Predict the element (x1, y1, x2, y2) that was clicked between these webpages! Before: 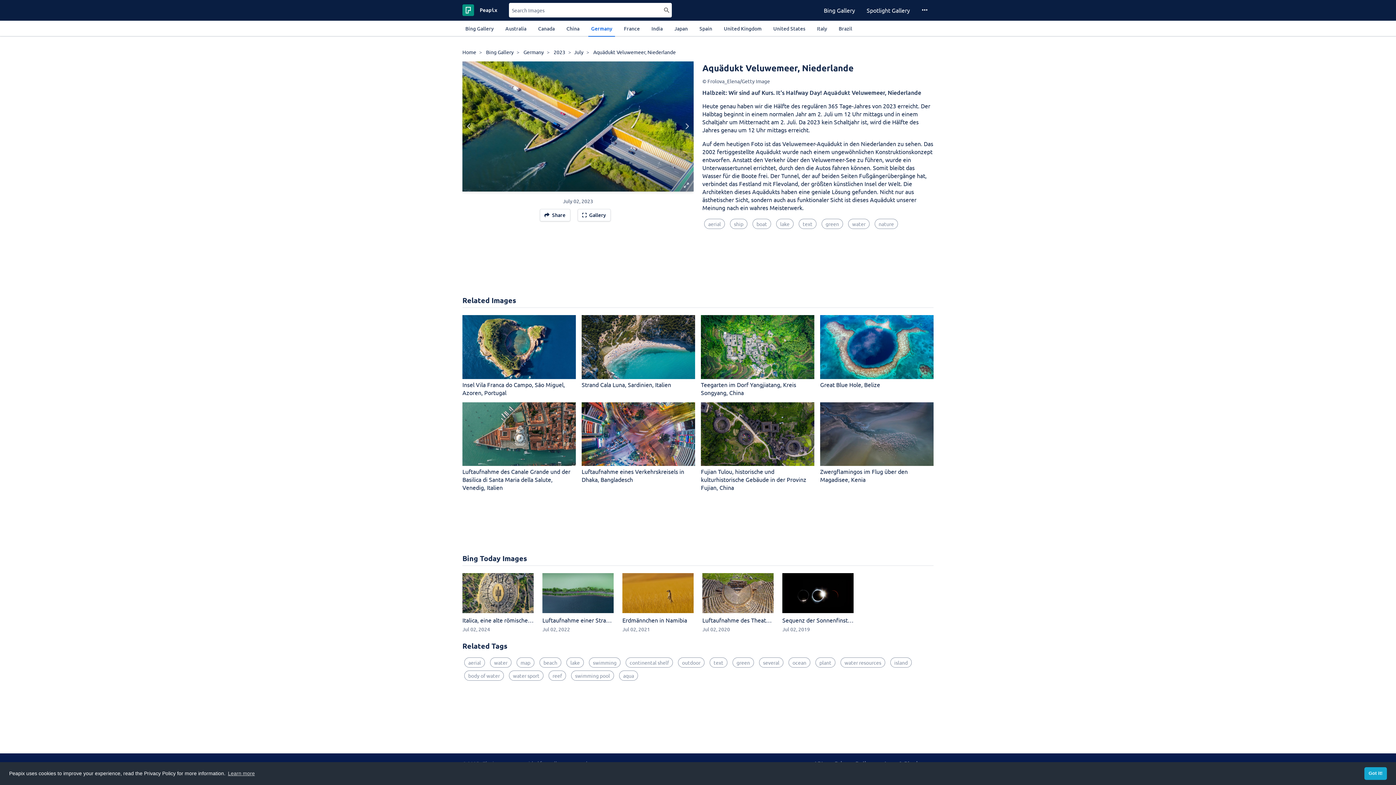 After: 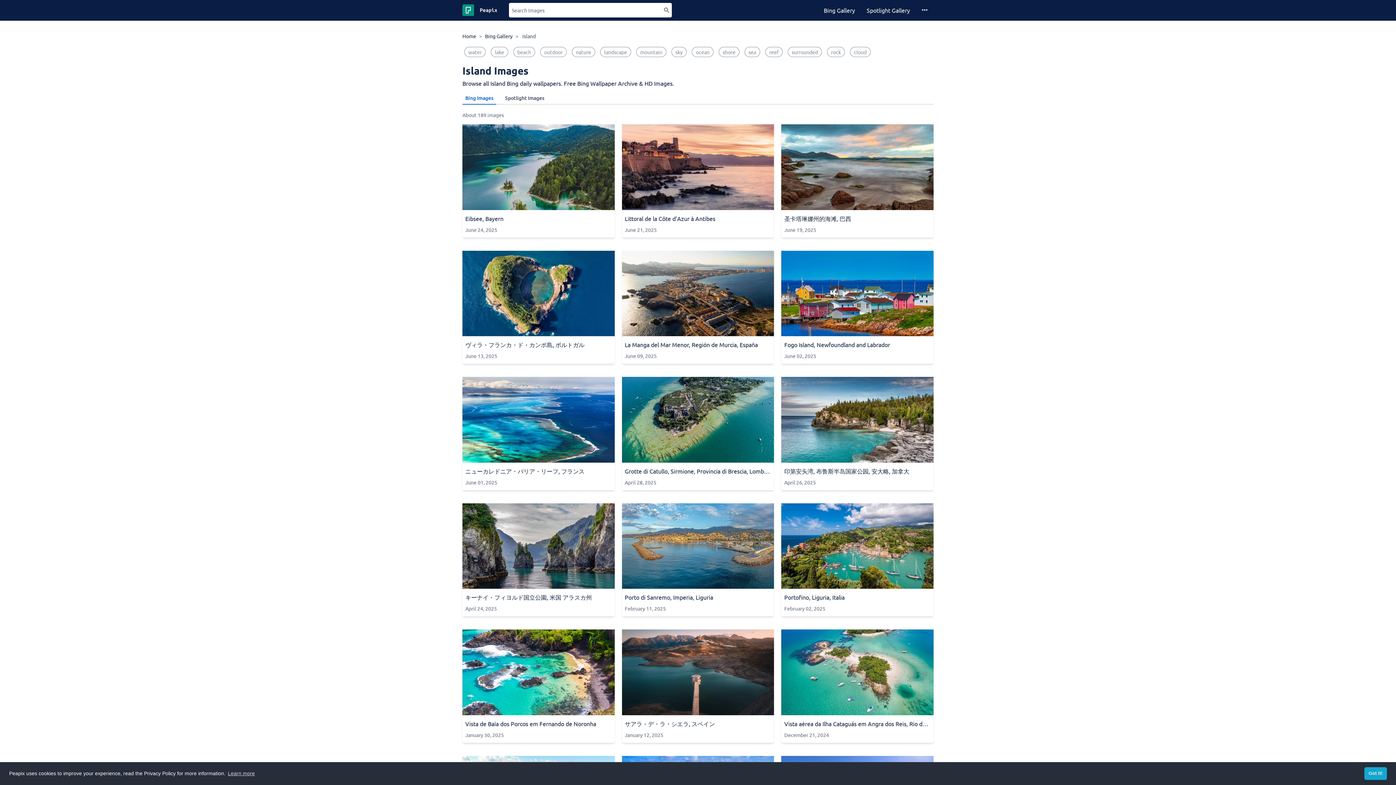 Action: label: island bbox: (890, 657, 912, 668)